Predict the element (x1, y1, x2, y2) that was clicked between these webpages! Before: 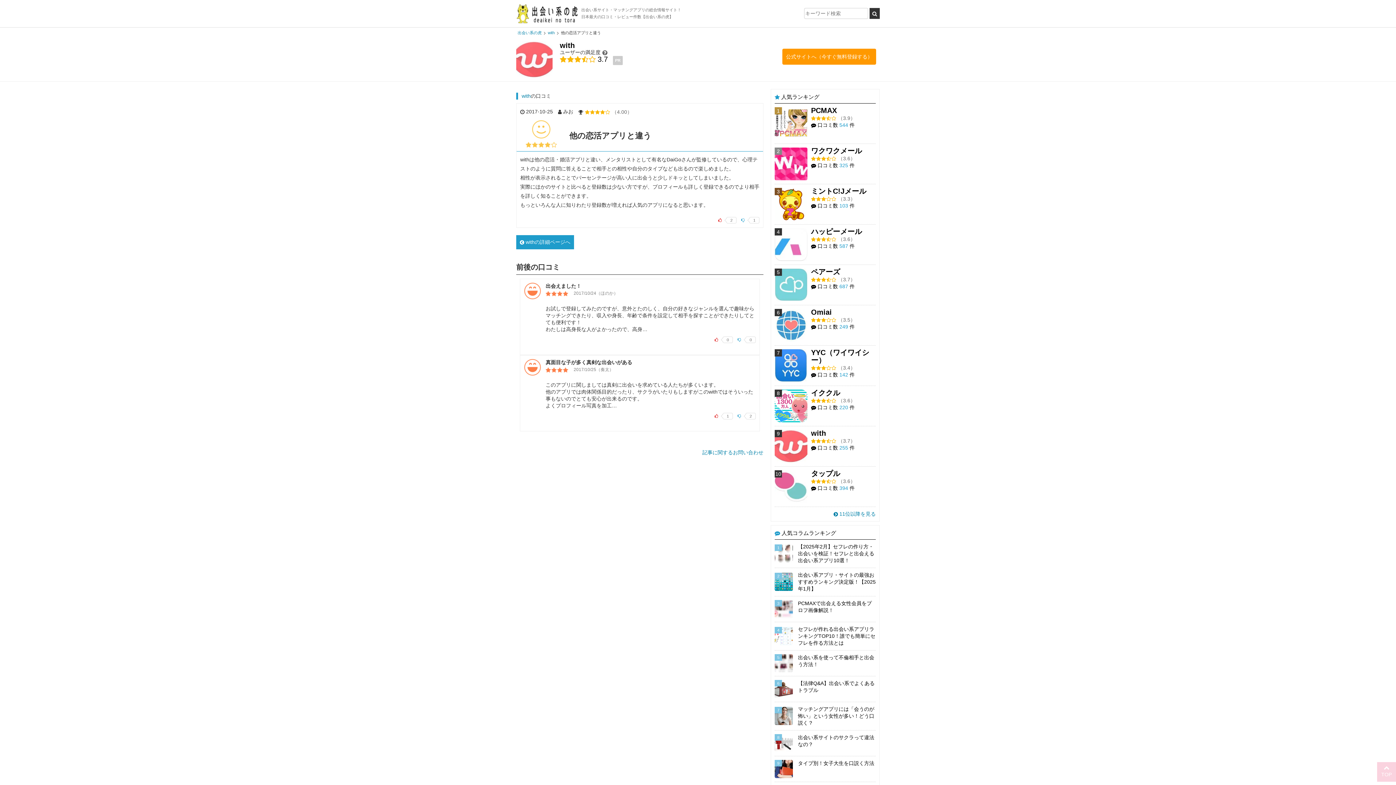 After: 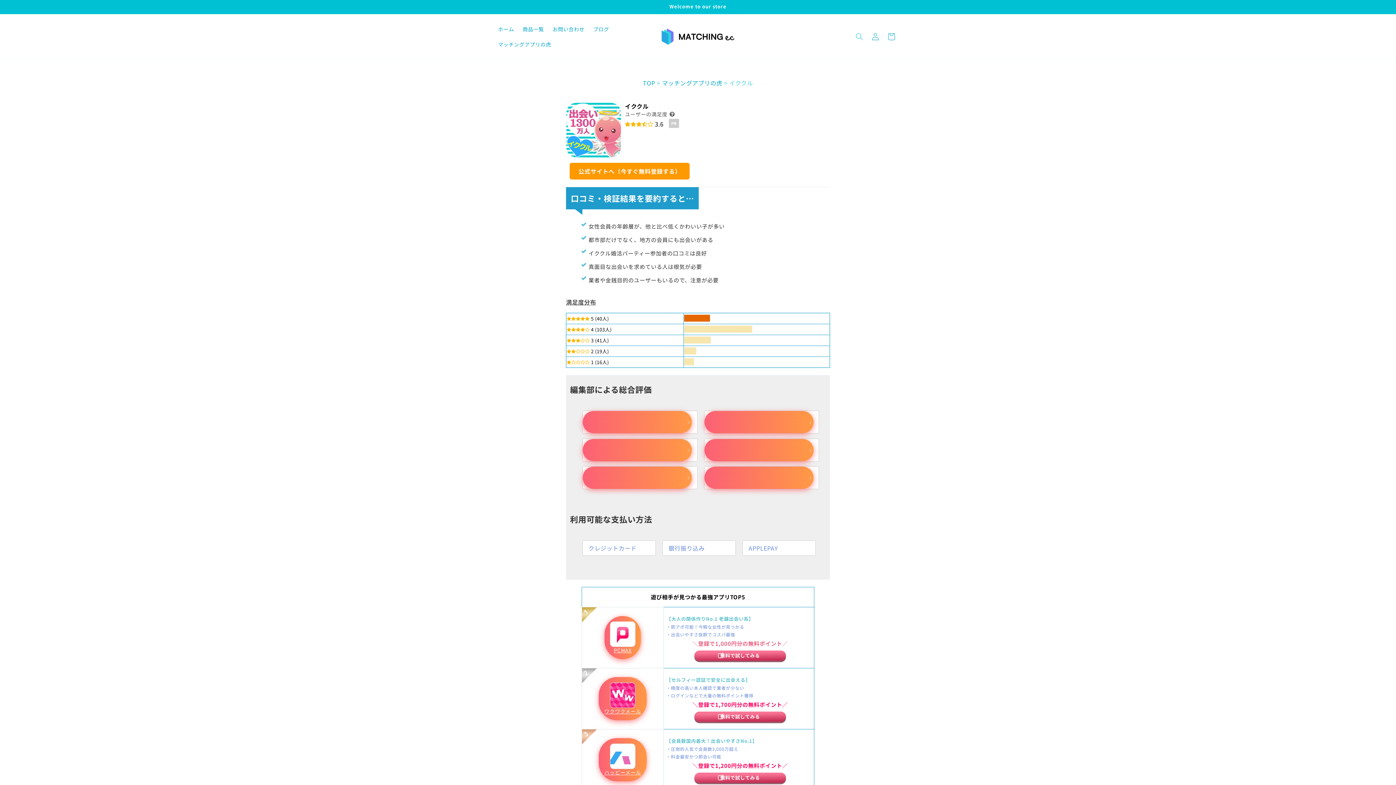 Action: label: 8
	
イククル
 （3.6）
 口コミ数 220 件 bbox: (774, 389, 876, 426)